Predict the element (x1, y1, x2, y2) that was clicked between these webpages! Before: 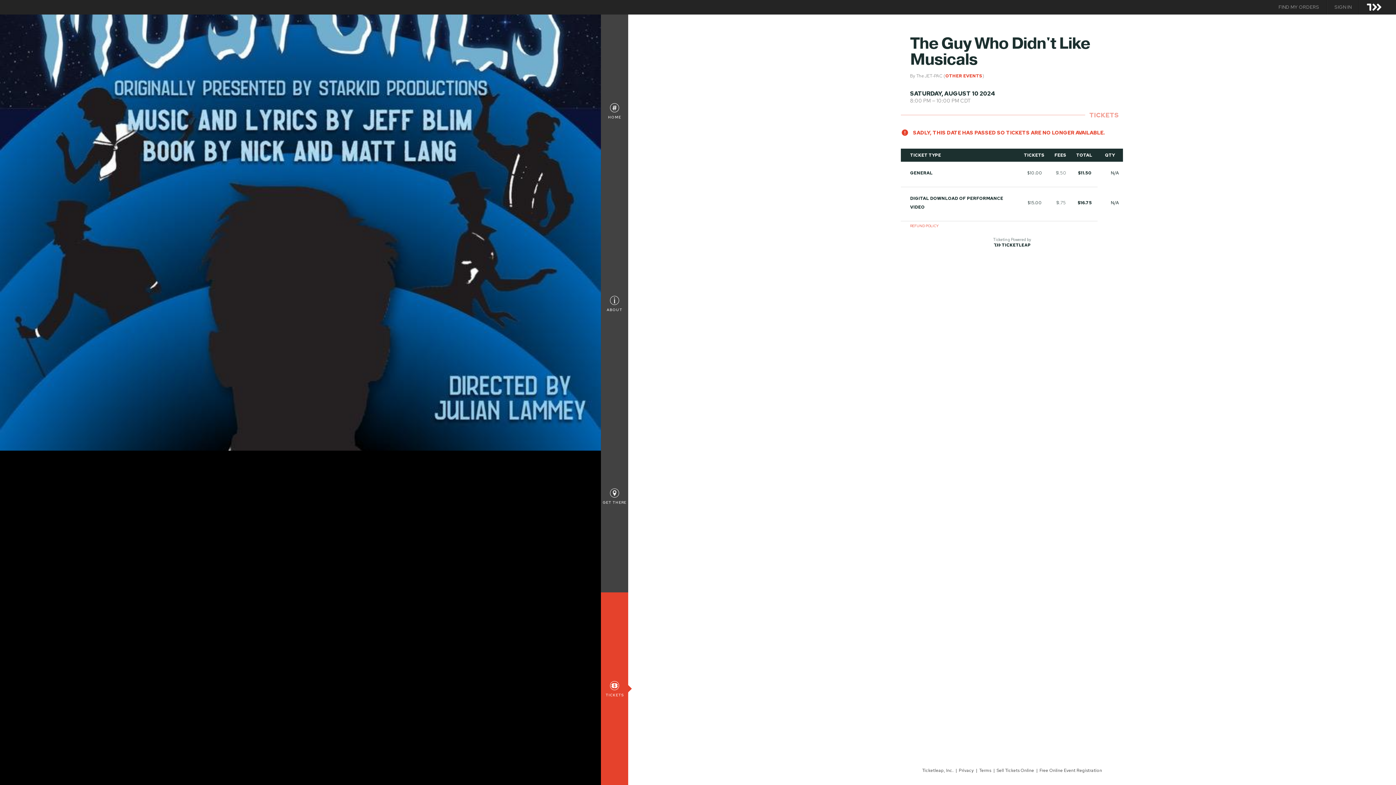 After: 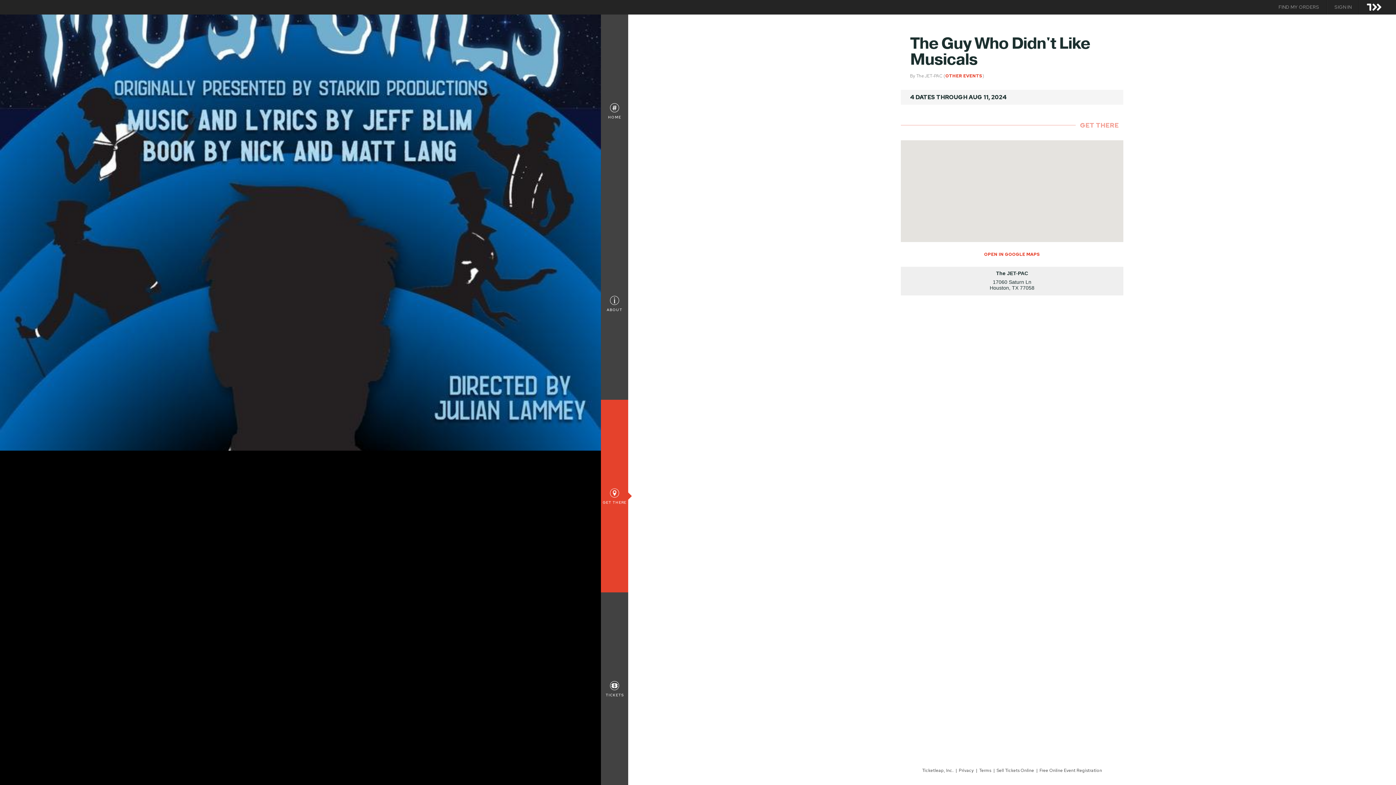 Action: bbox: (601, 400, 628, 592) label: GET THERE